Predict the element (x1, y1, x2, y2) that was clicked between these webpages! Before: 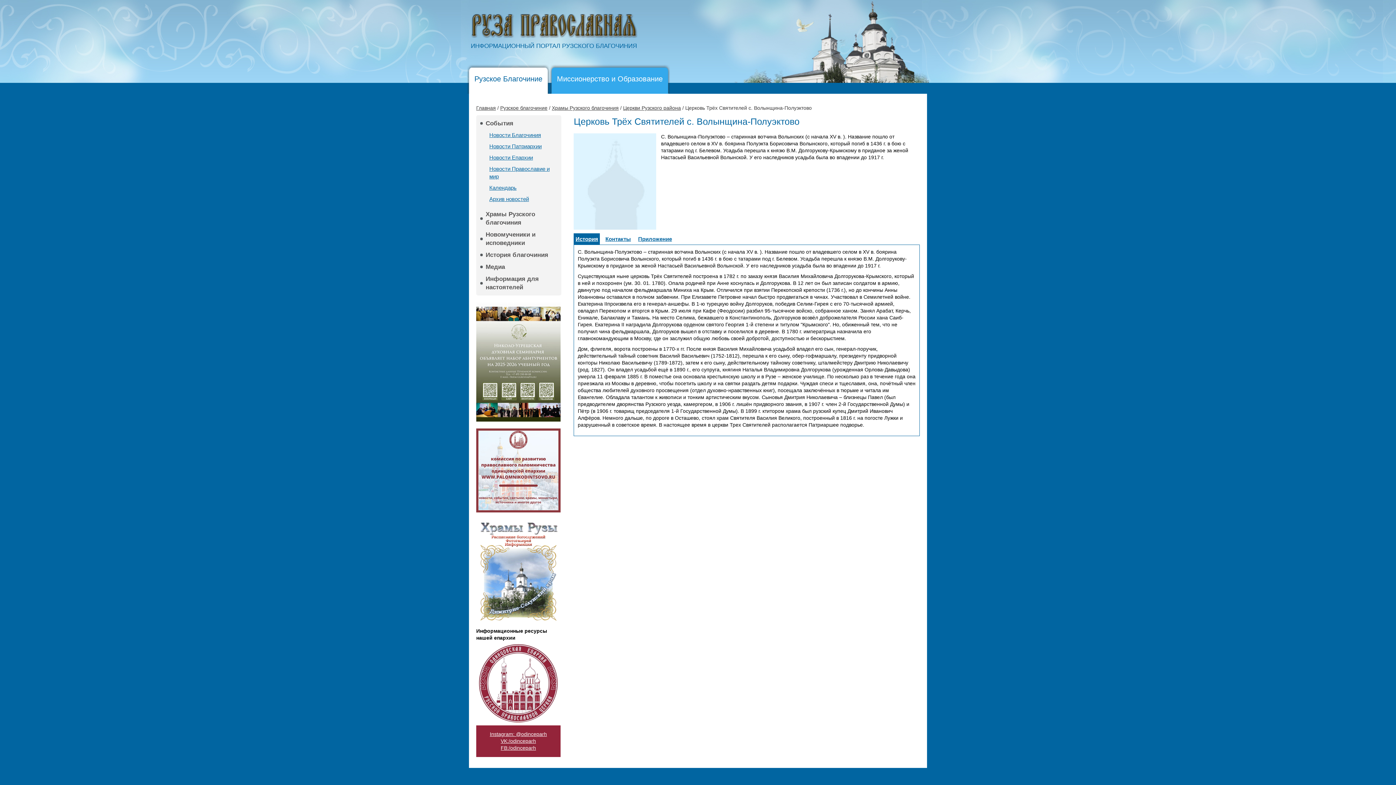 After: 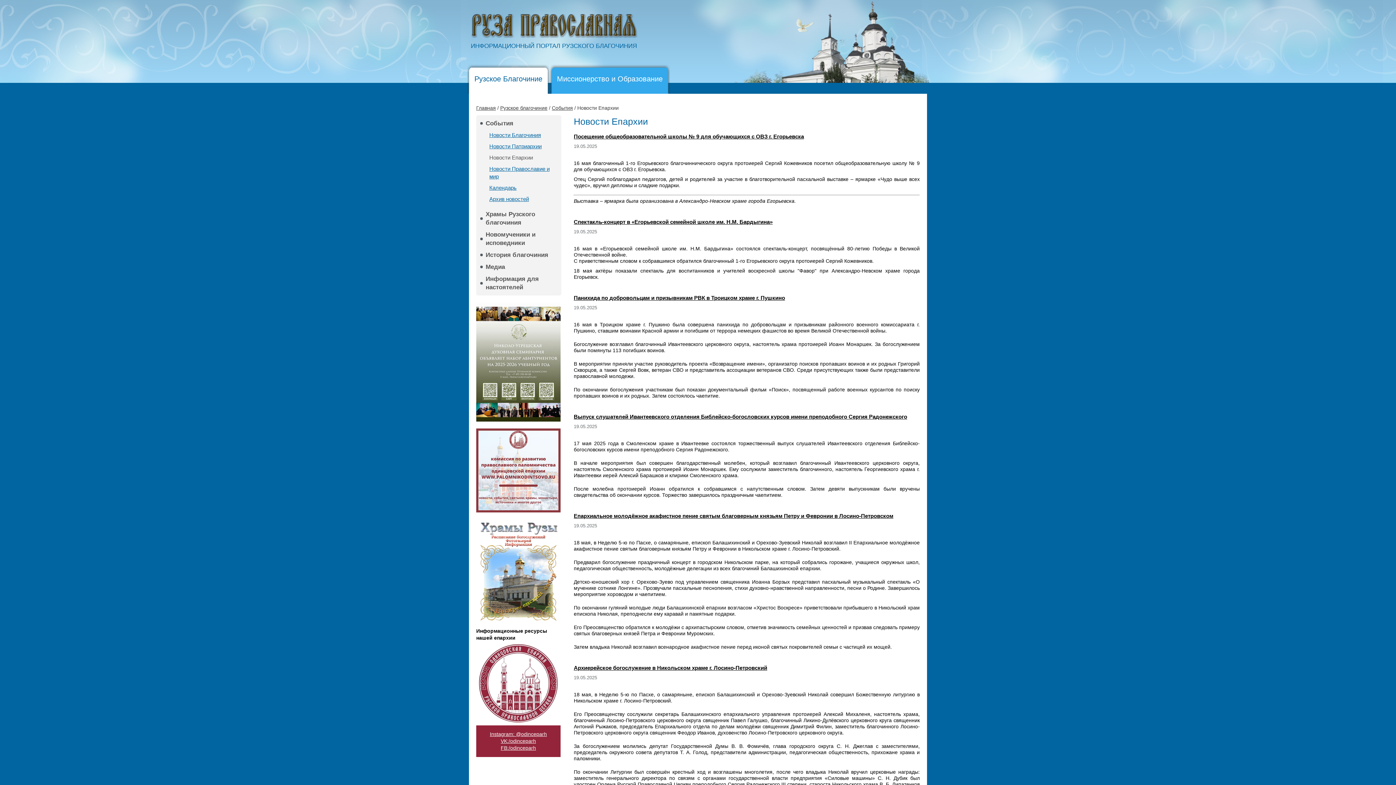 Action: label: Новости Епархии bbox: (484, 153, 557, 161)